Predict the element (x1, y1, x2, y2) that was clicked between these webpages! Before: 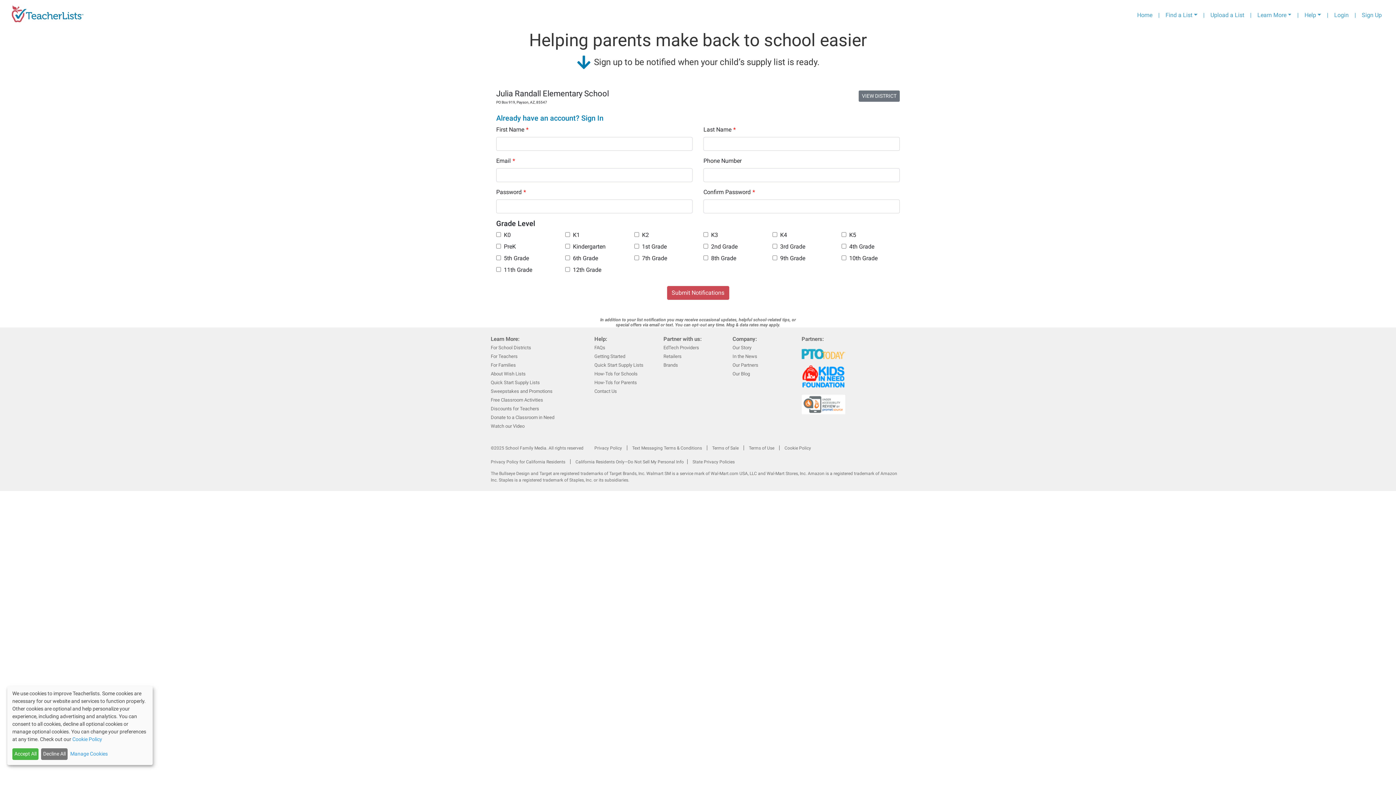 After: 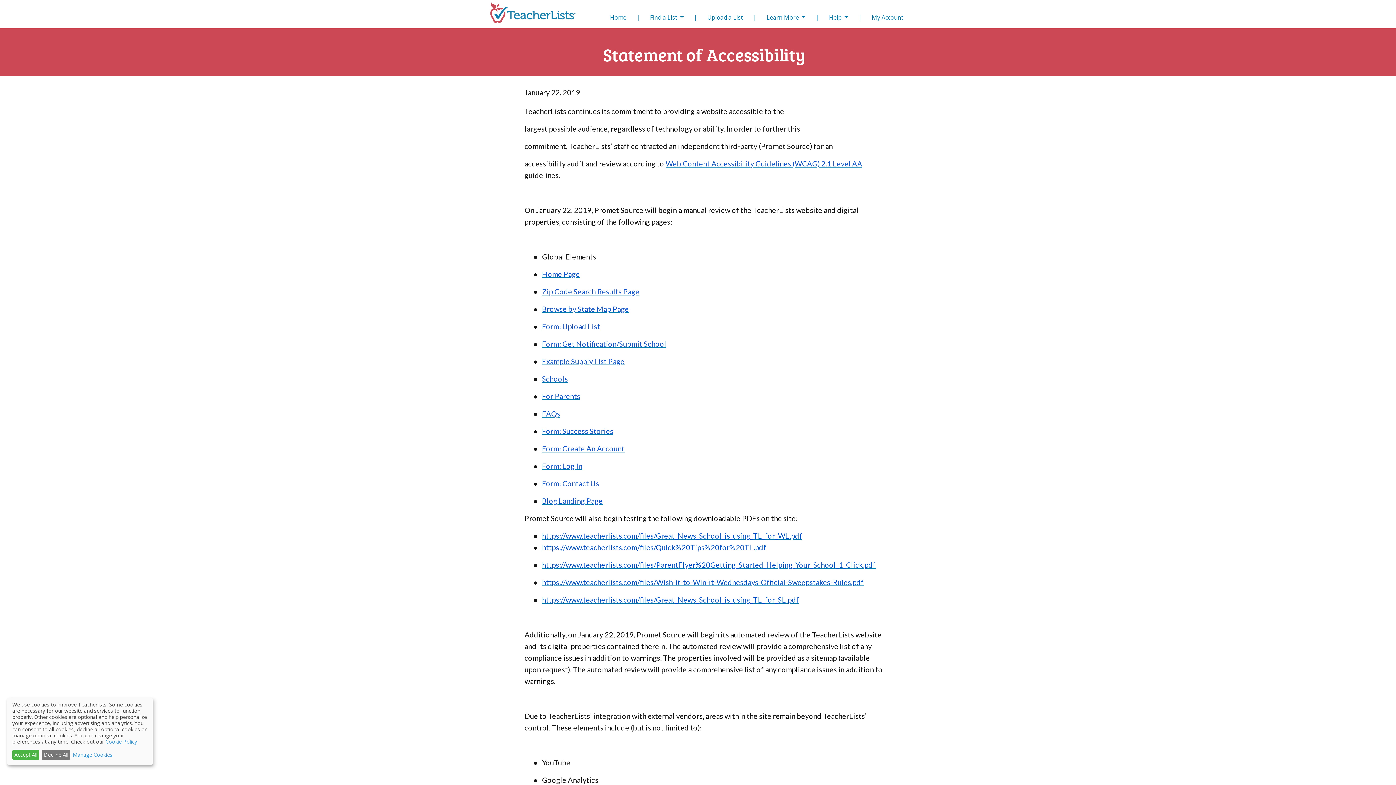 Action: bbox: (801, 400, 845, 407)